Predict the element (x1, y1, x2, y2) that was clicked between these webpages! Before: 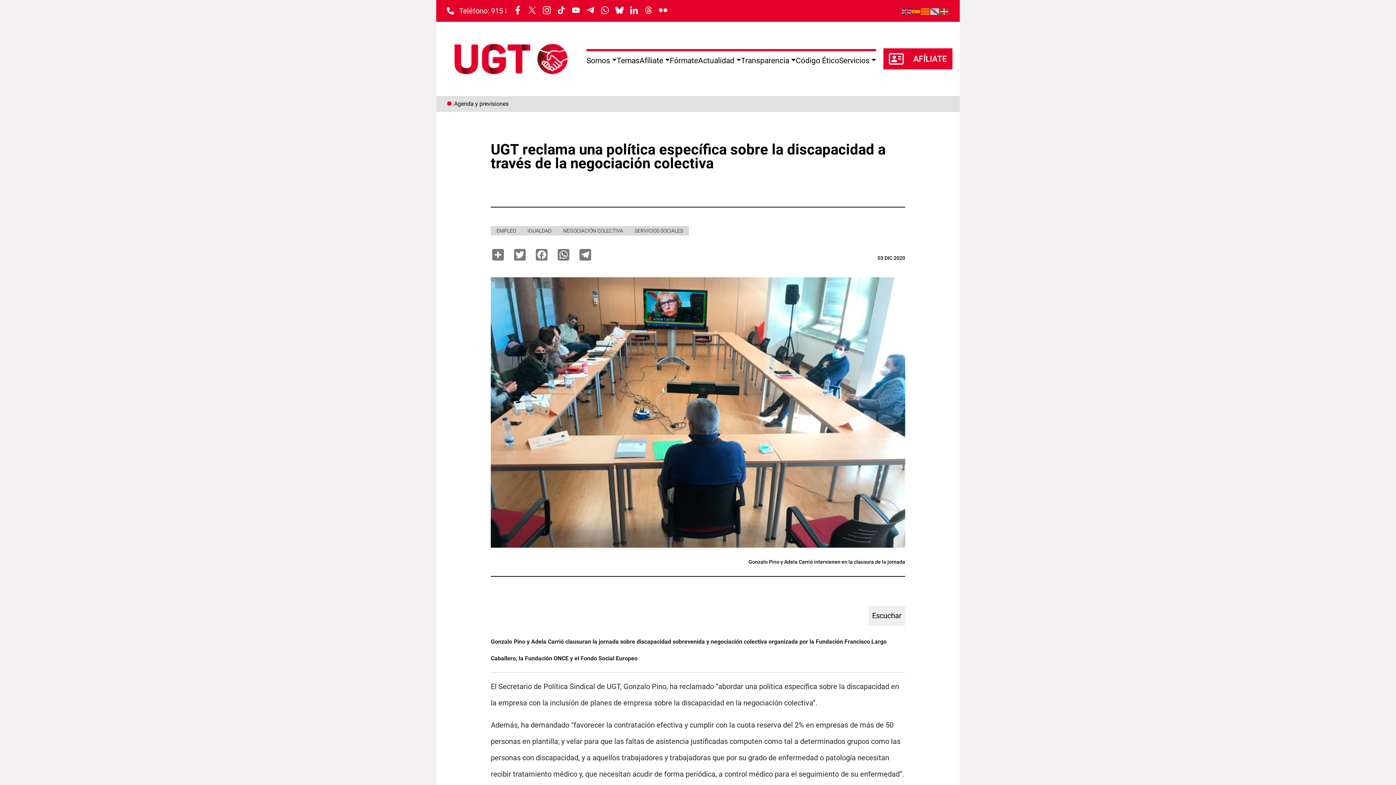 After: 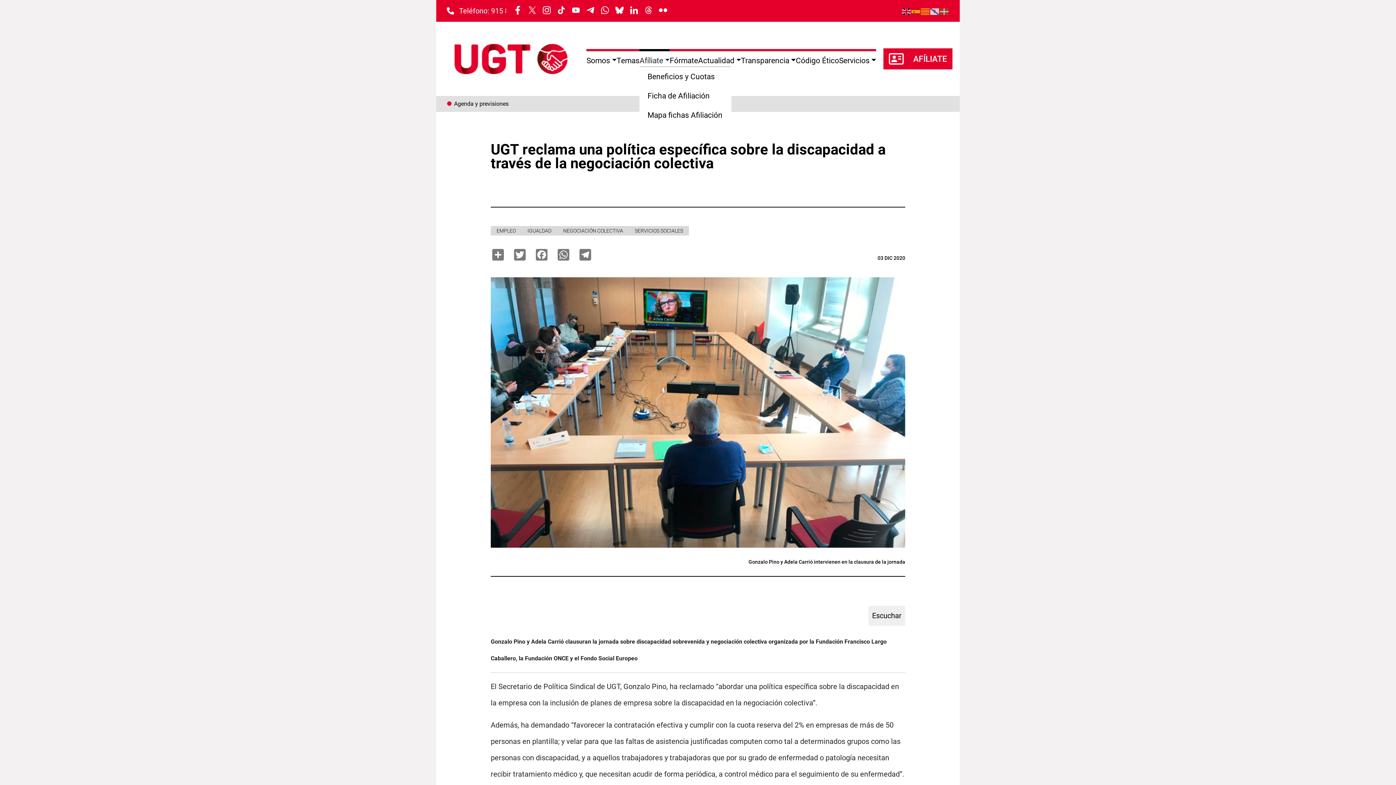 Action: bbox: (639, 56, 669, 65) label: Afíliate